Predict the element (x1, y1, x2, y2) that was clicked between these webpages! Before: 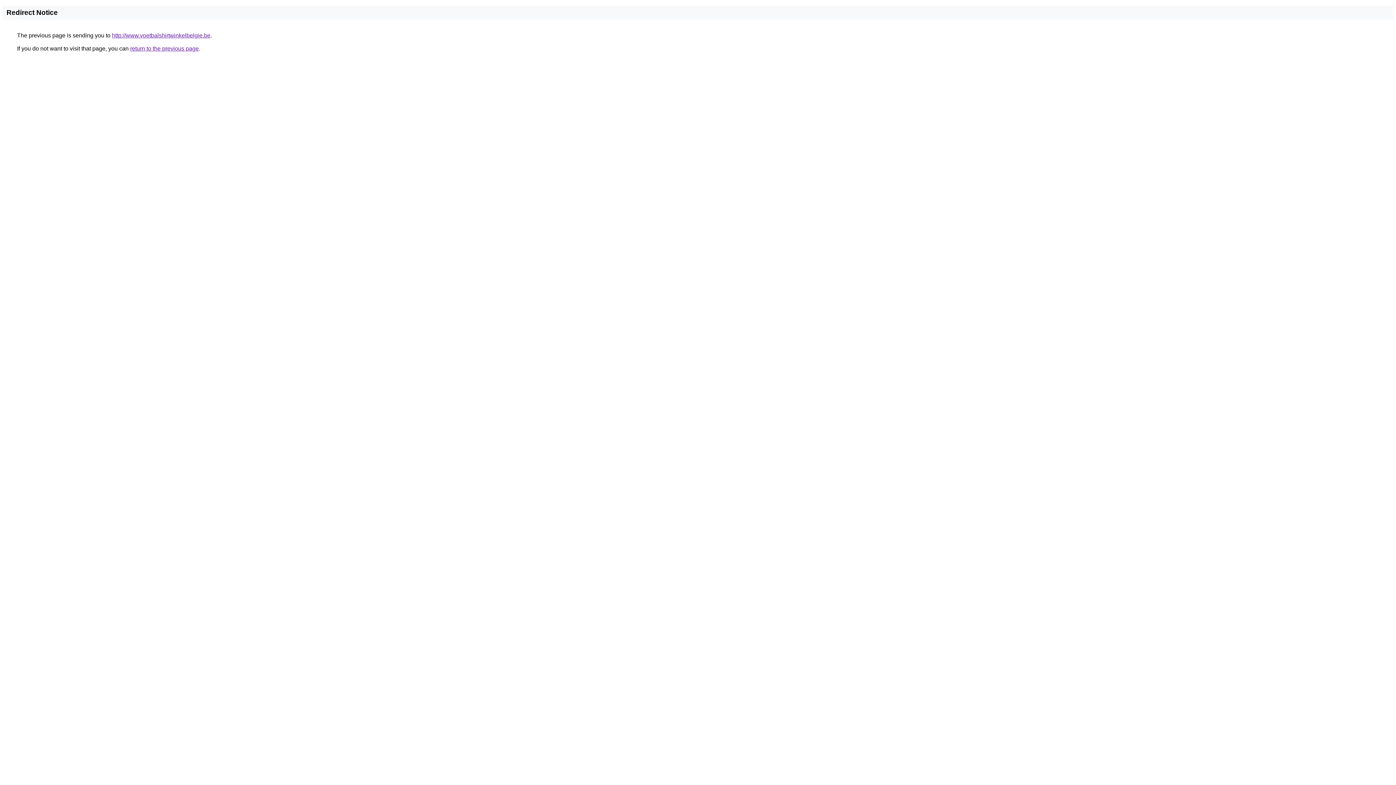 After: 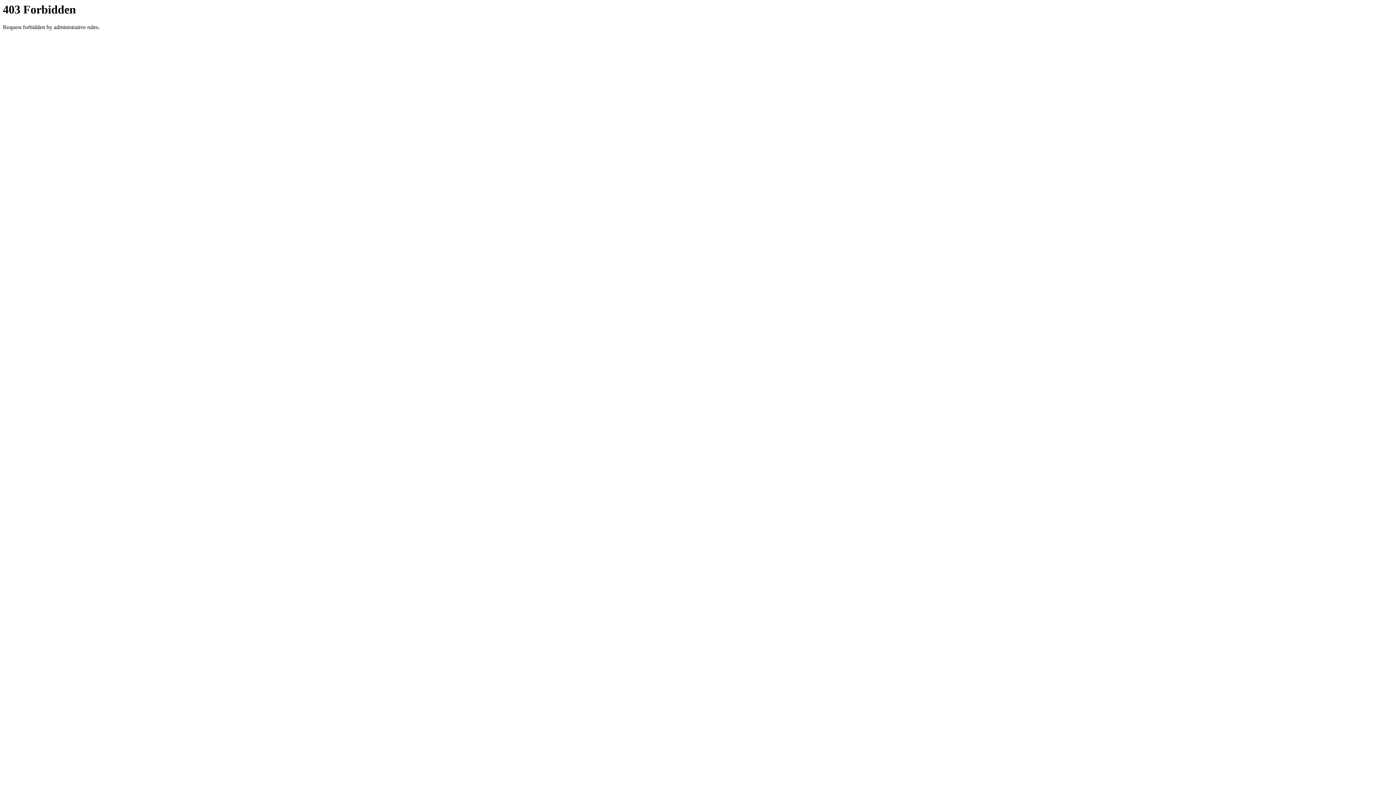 Action: bbox: (112, 32, 210, 38) label: http://www.voetbalshirtwinkelbelgie.be